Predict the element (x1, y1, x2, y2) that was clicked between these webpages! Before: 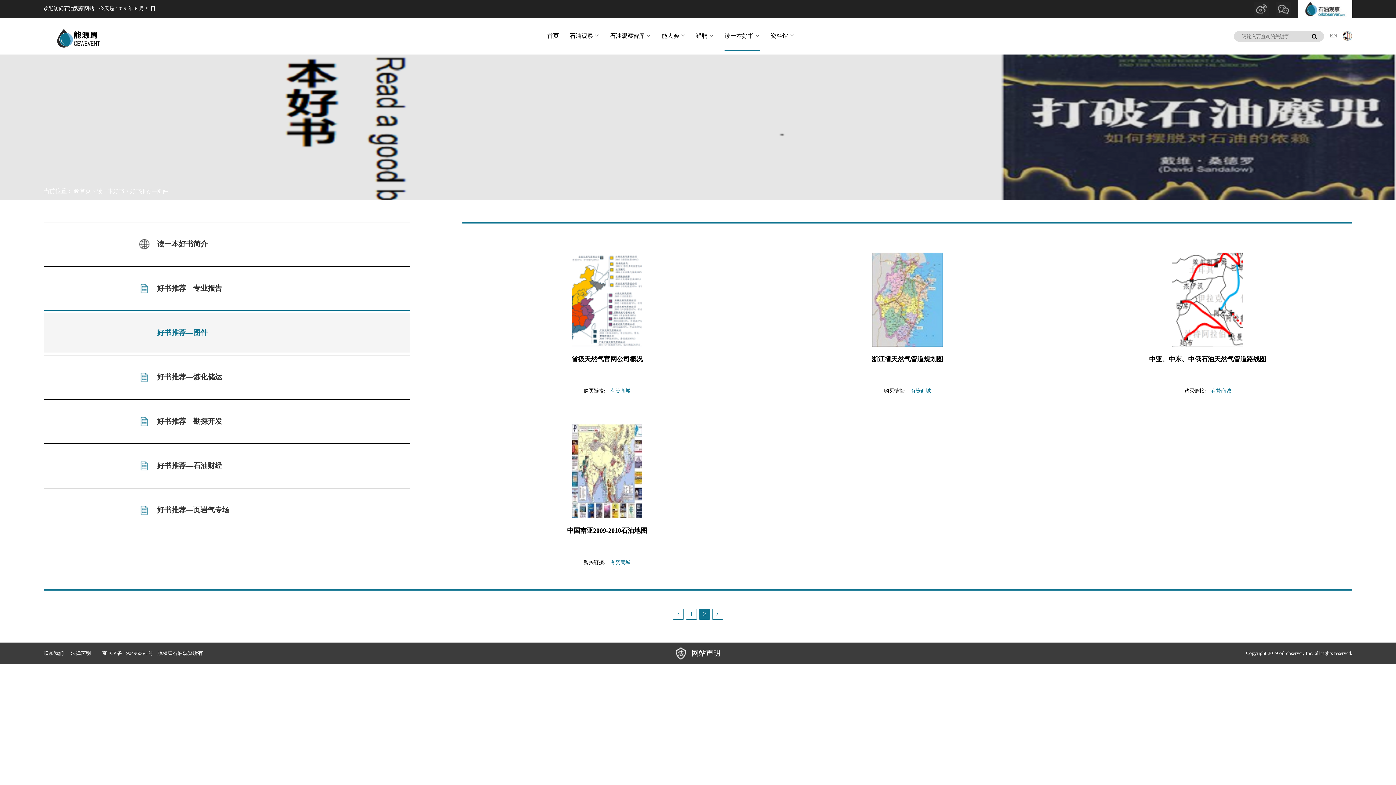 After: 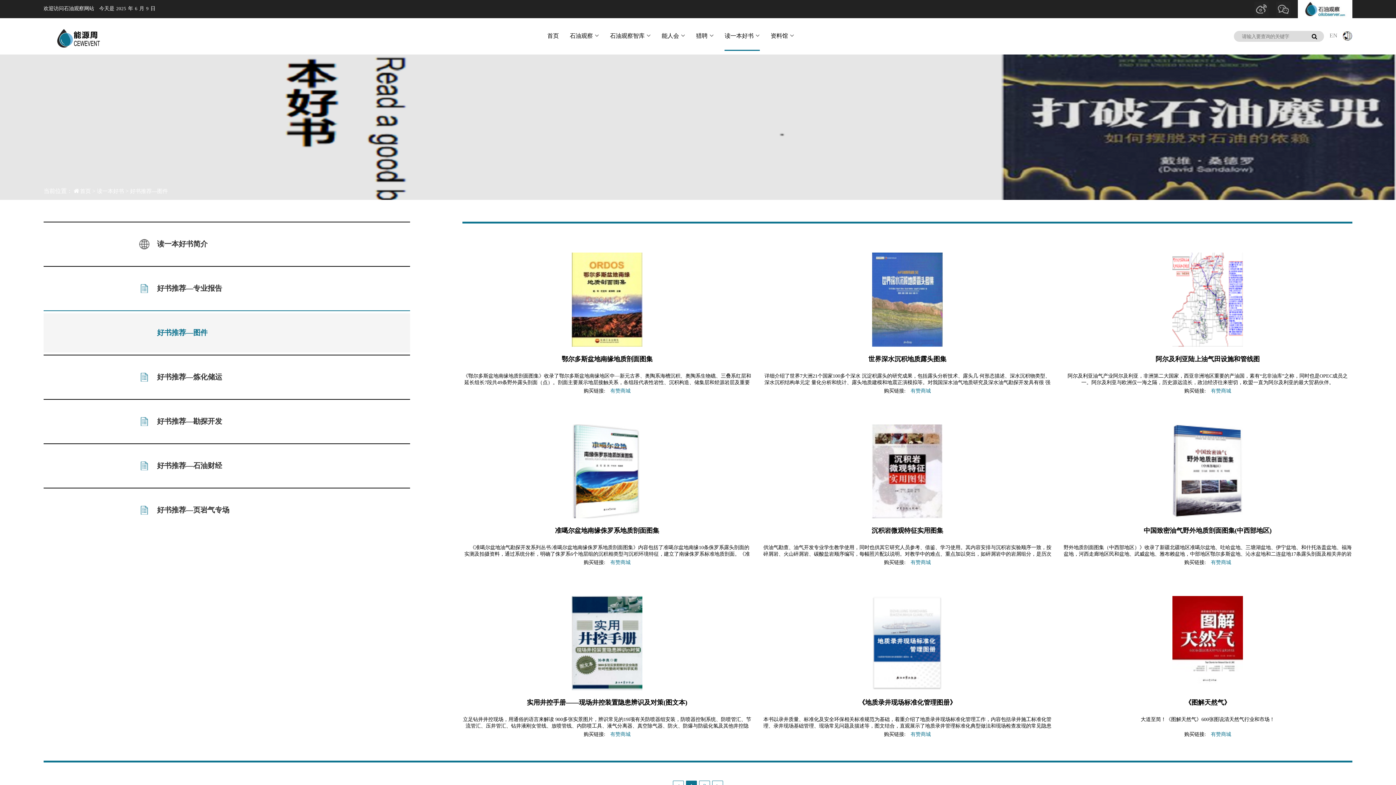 Action: label: 1 bbox: (686, 609, 697, 620)